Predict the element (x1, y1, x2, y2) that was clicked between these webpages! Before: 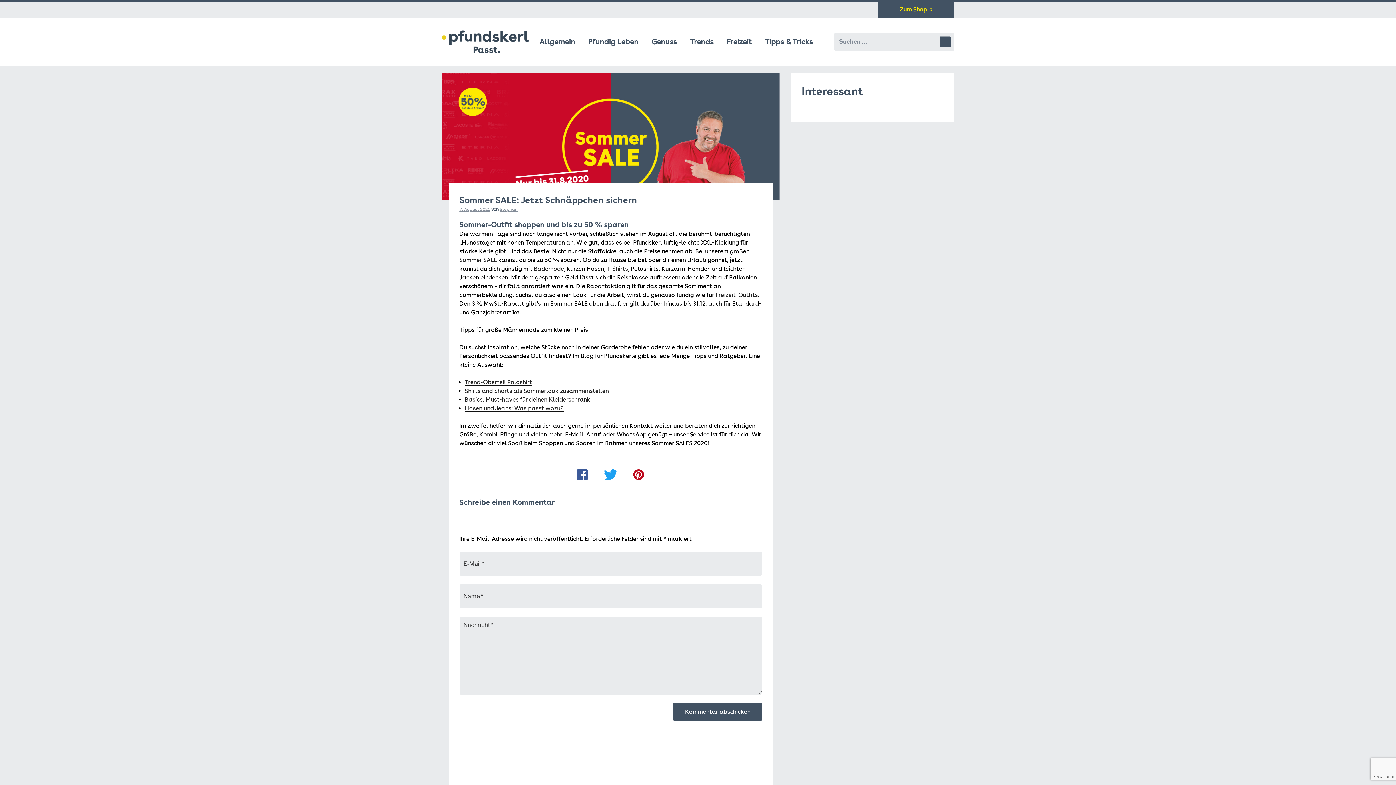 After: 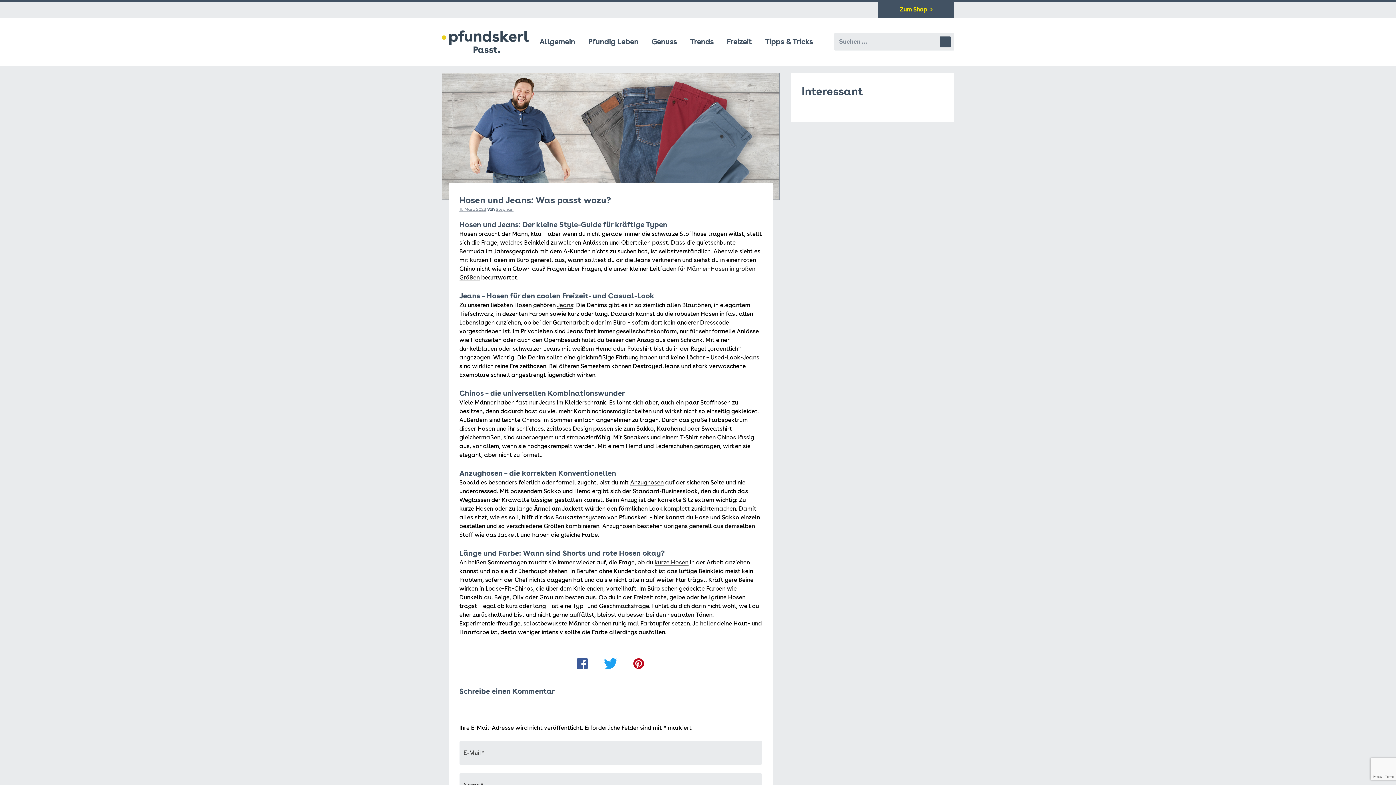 Action: label: Hosen und Jeans: Was passt wozu? bbox: (464, 404, 563, 411)